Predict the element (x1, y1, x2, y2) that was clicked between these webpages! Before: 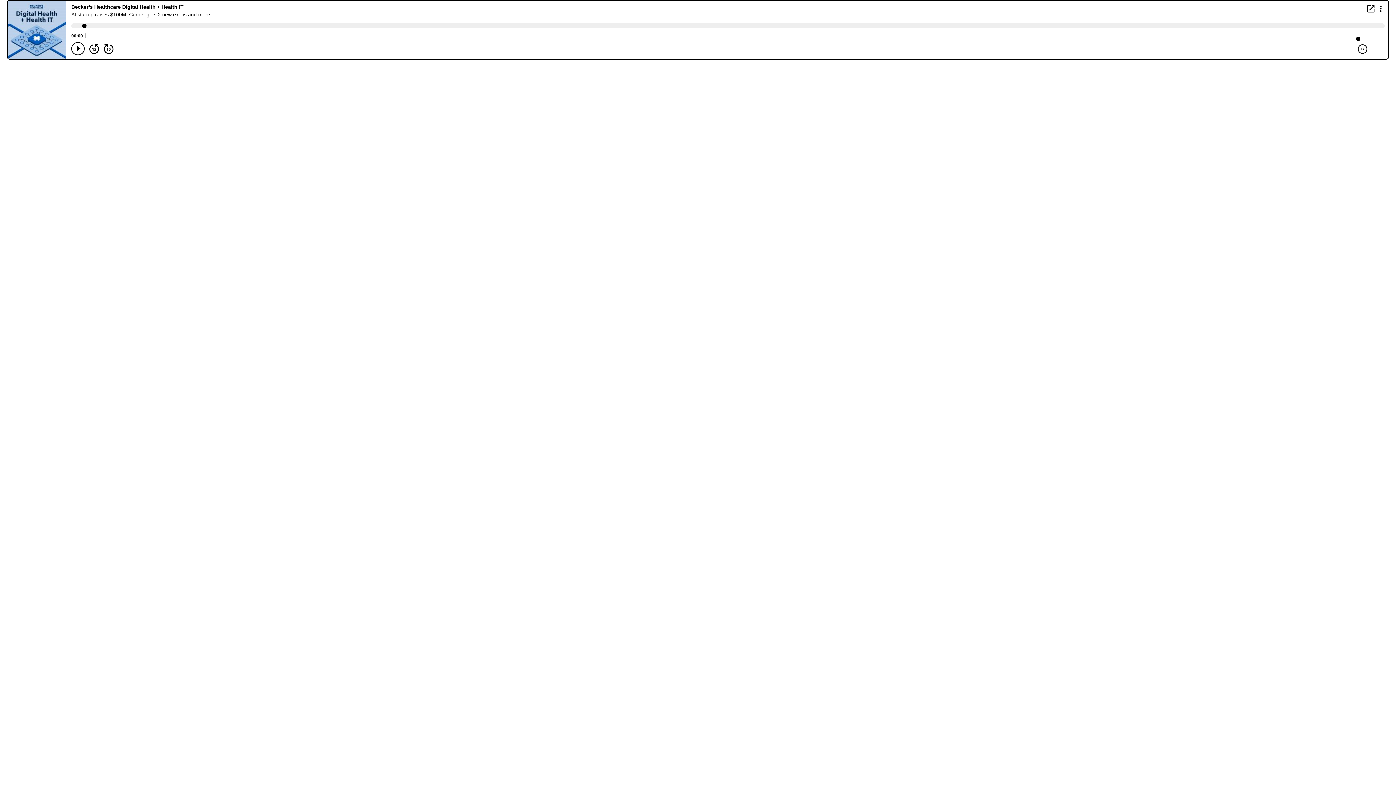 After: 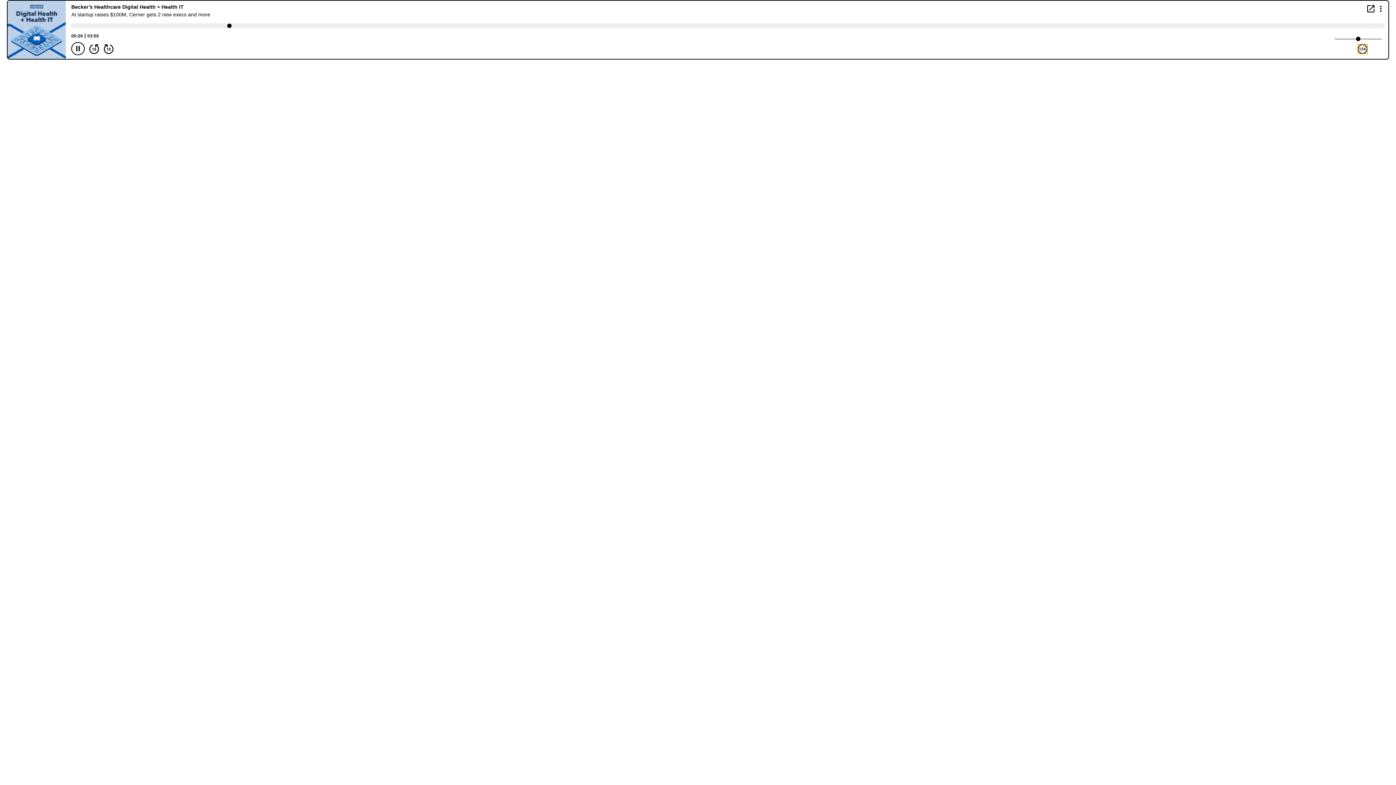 Action: label: Play Speed 1x bbox: (1358, 44, 1367, 53)